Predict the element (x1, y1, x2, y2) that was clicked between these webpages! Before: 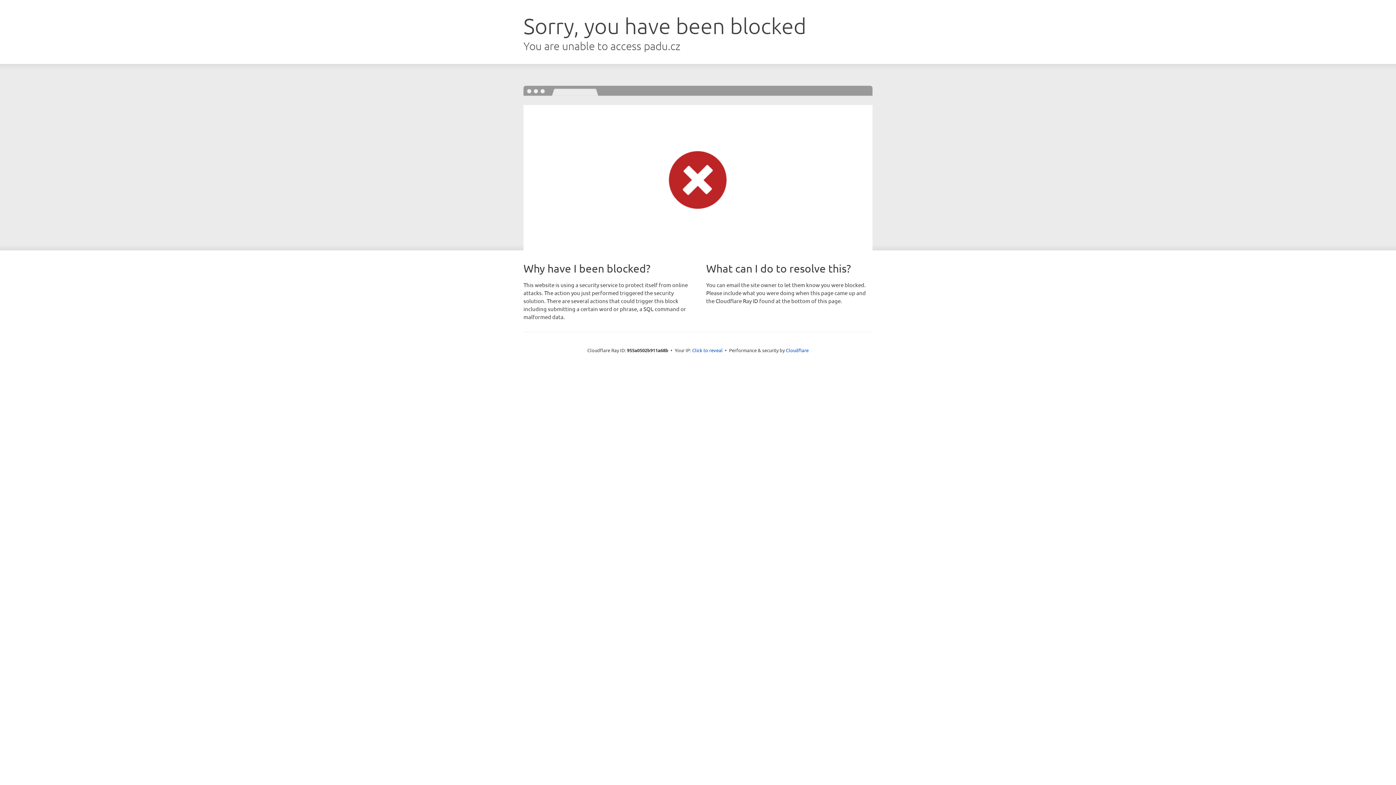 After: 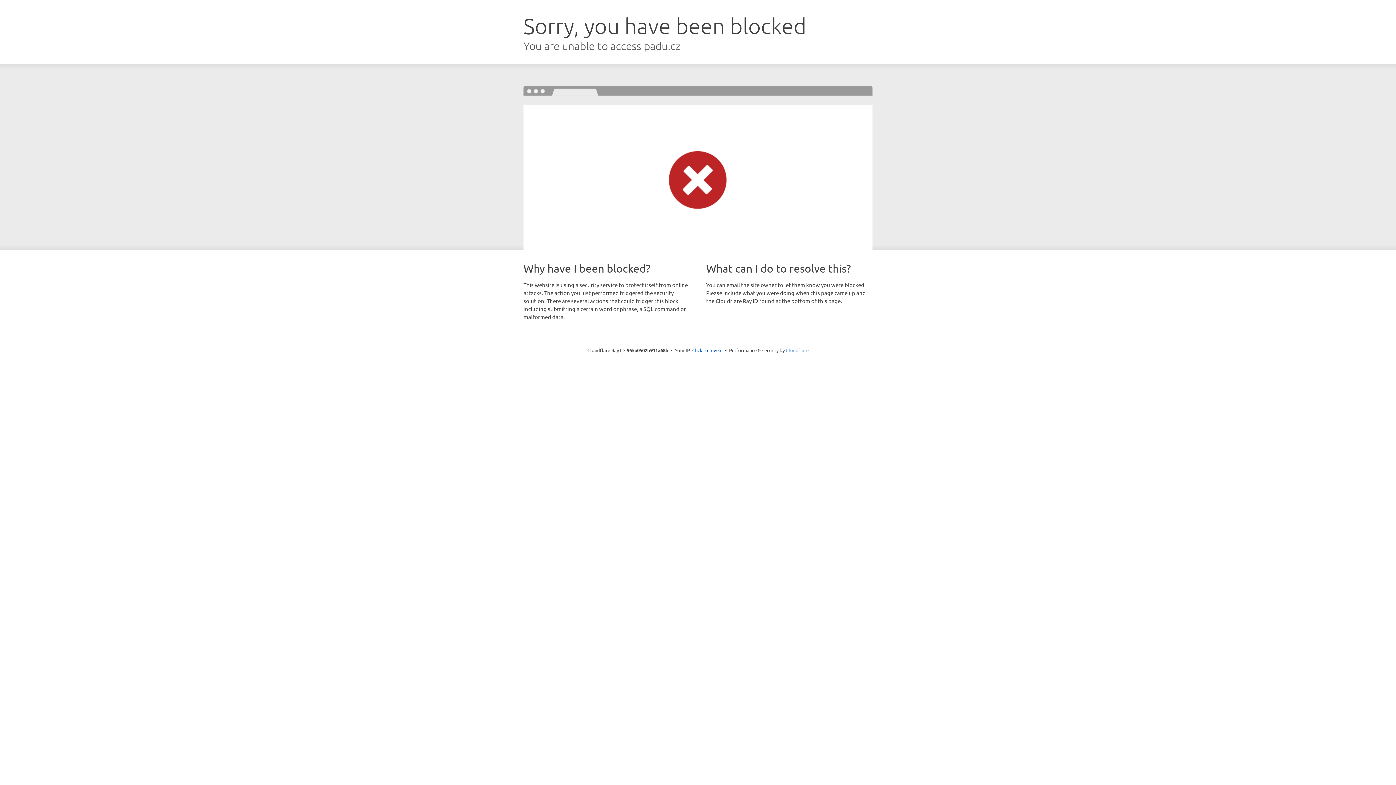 Action: bbox: (786, 347, 808, 353) label: Cloudflare